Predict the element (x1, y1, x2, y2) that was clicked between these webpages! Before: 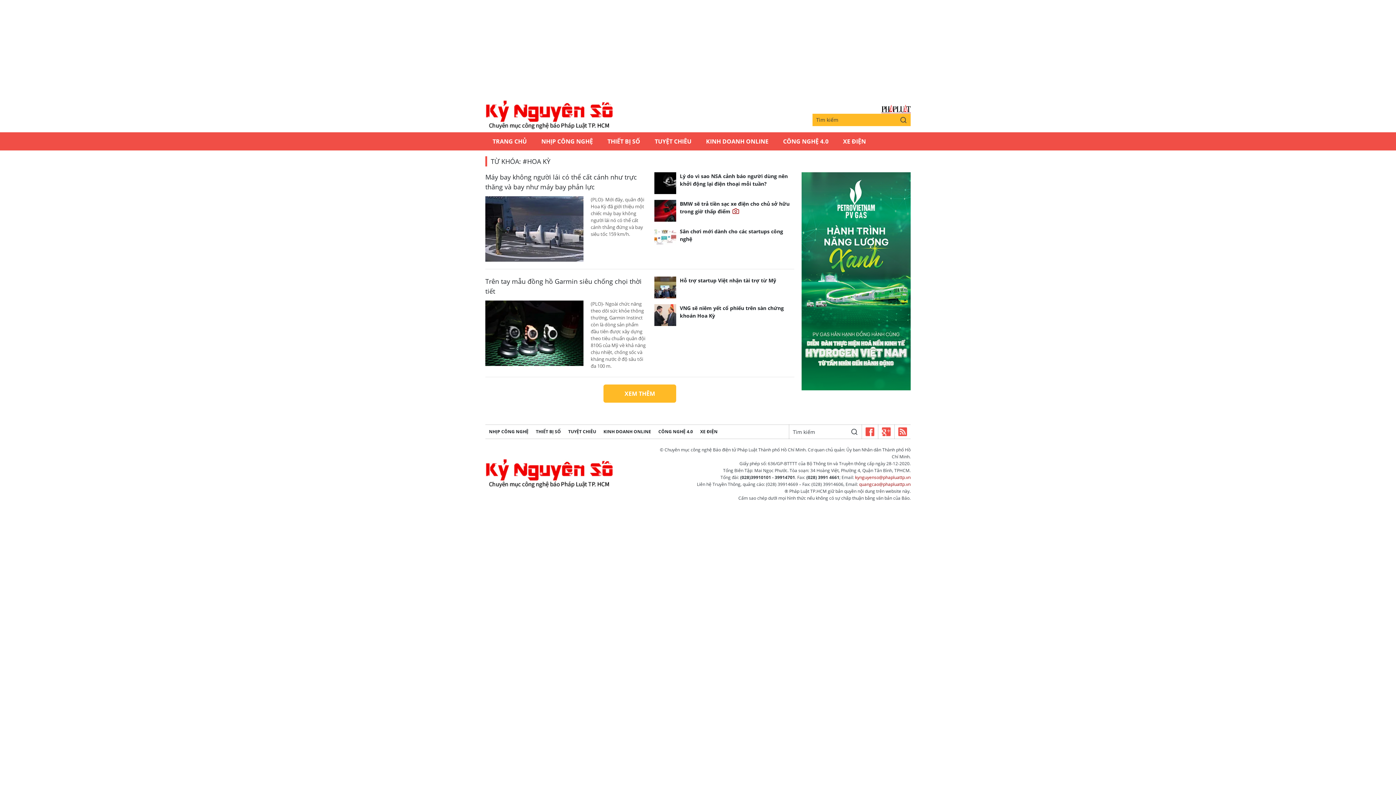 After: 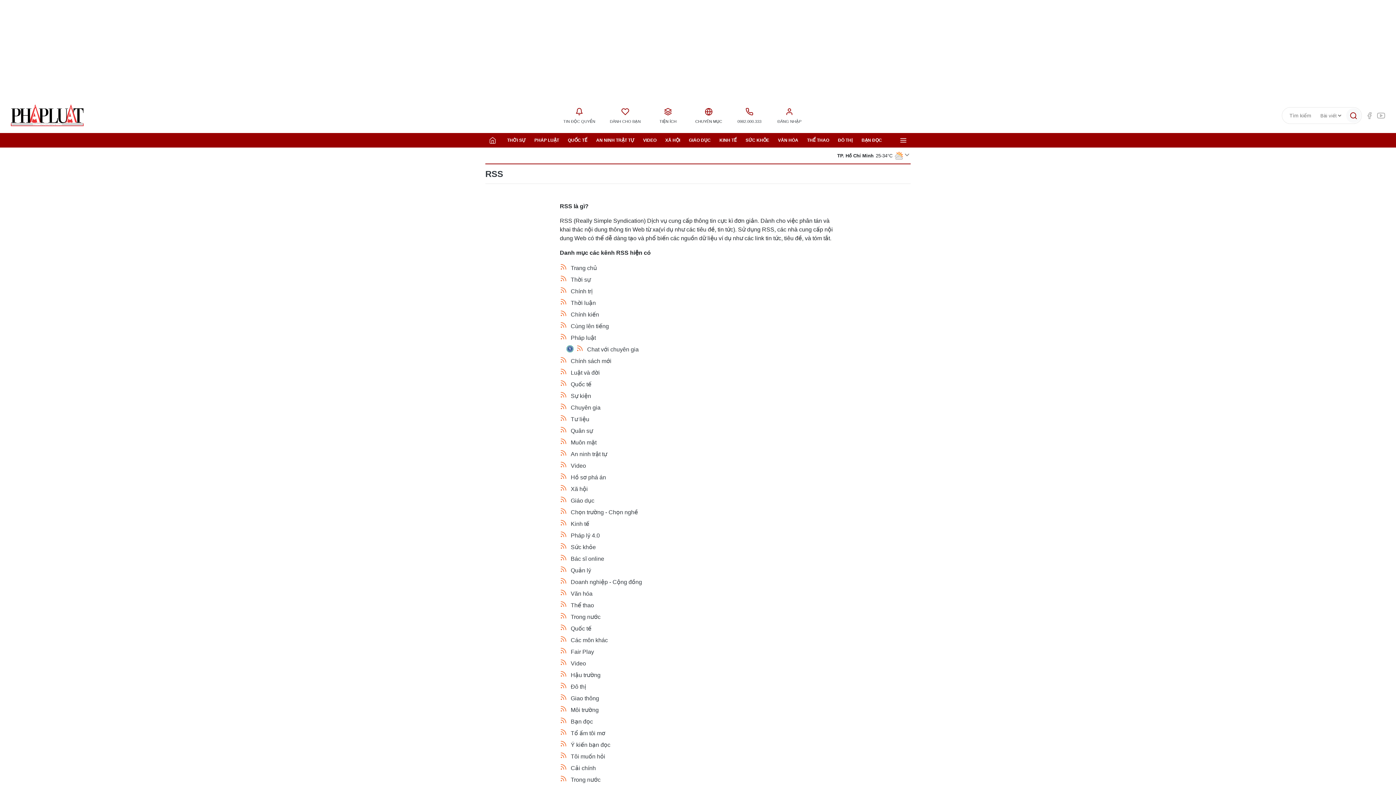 Action: bbox: (894, 424, 910, 439)